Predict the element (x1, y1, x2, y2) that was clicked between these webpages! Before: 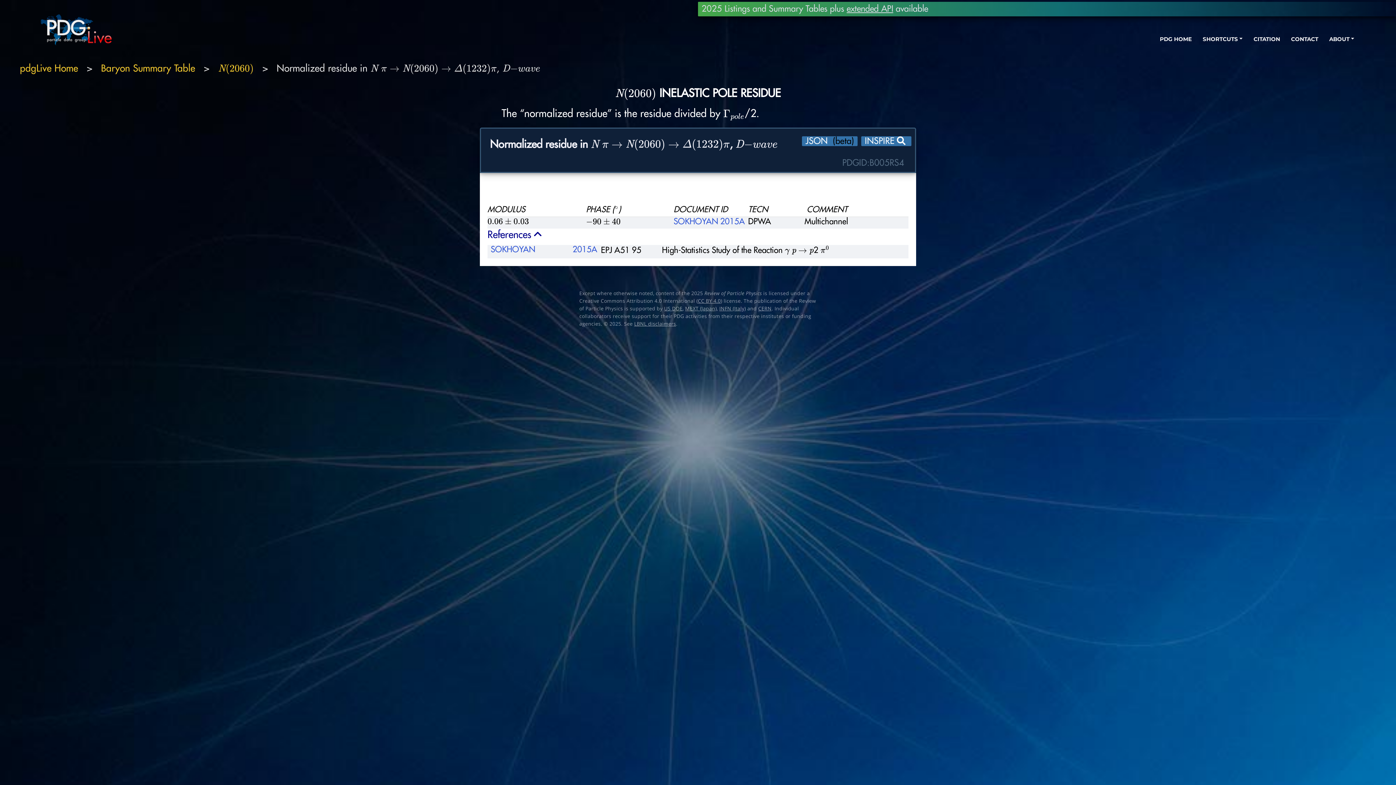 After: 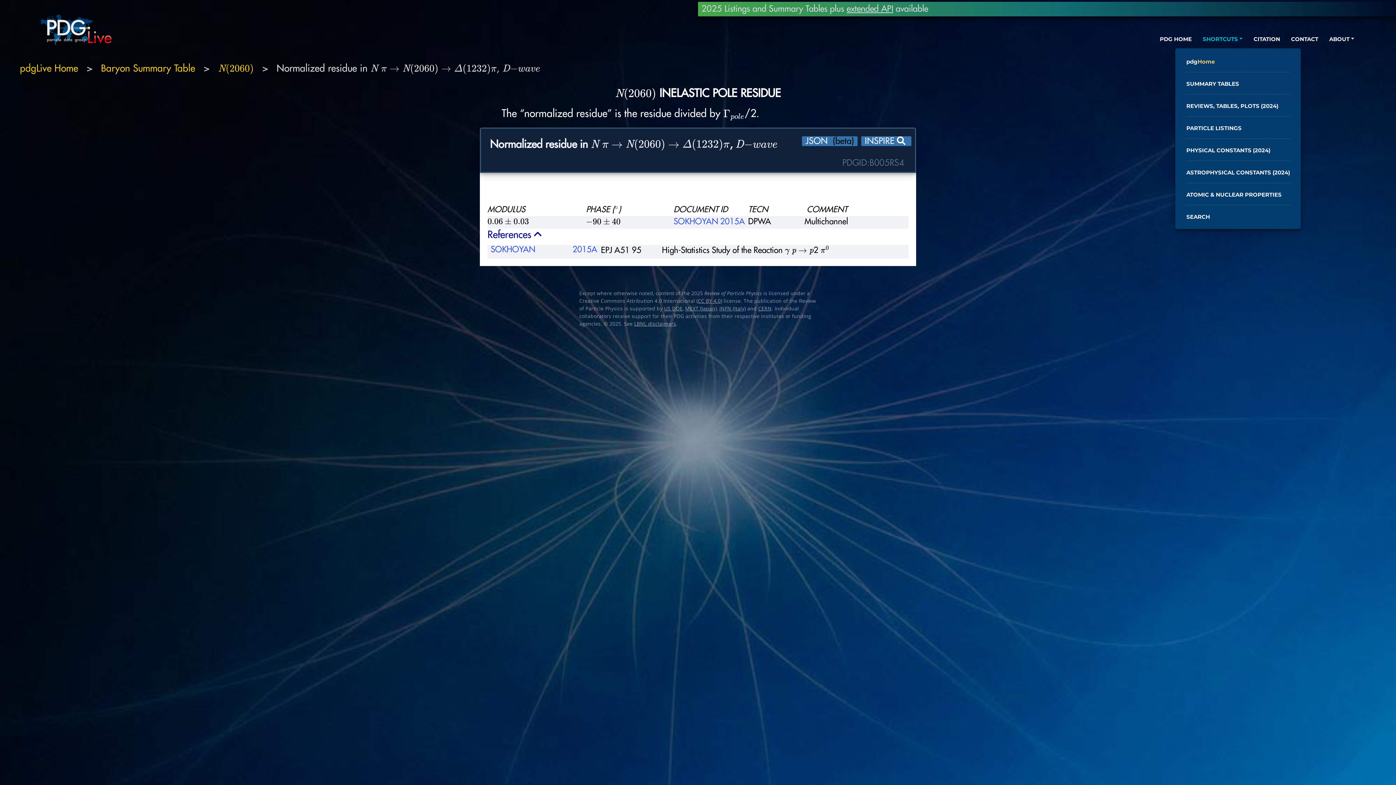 Action: label: SHORTCUTS bbox: (1197, 30, 1248, 48)